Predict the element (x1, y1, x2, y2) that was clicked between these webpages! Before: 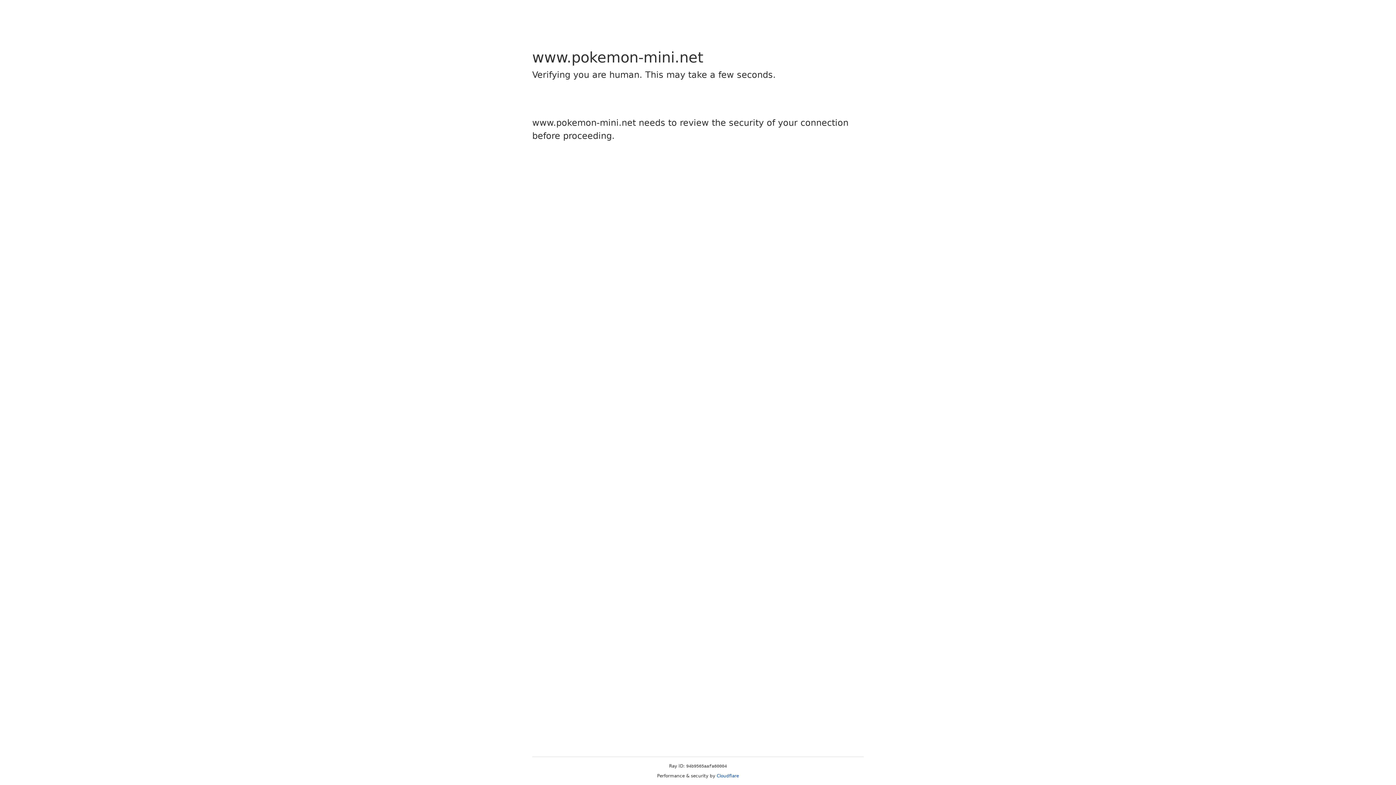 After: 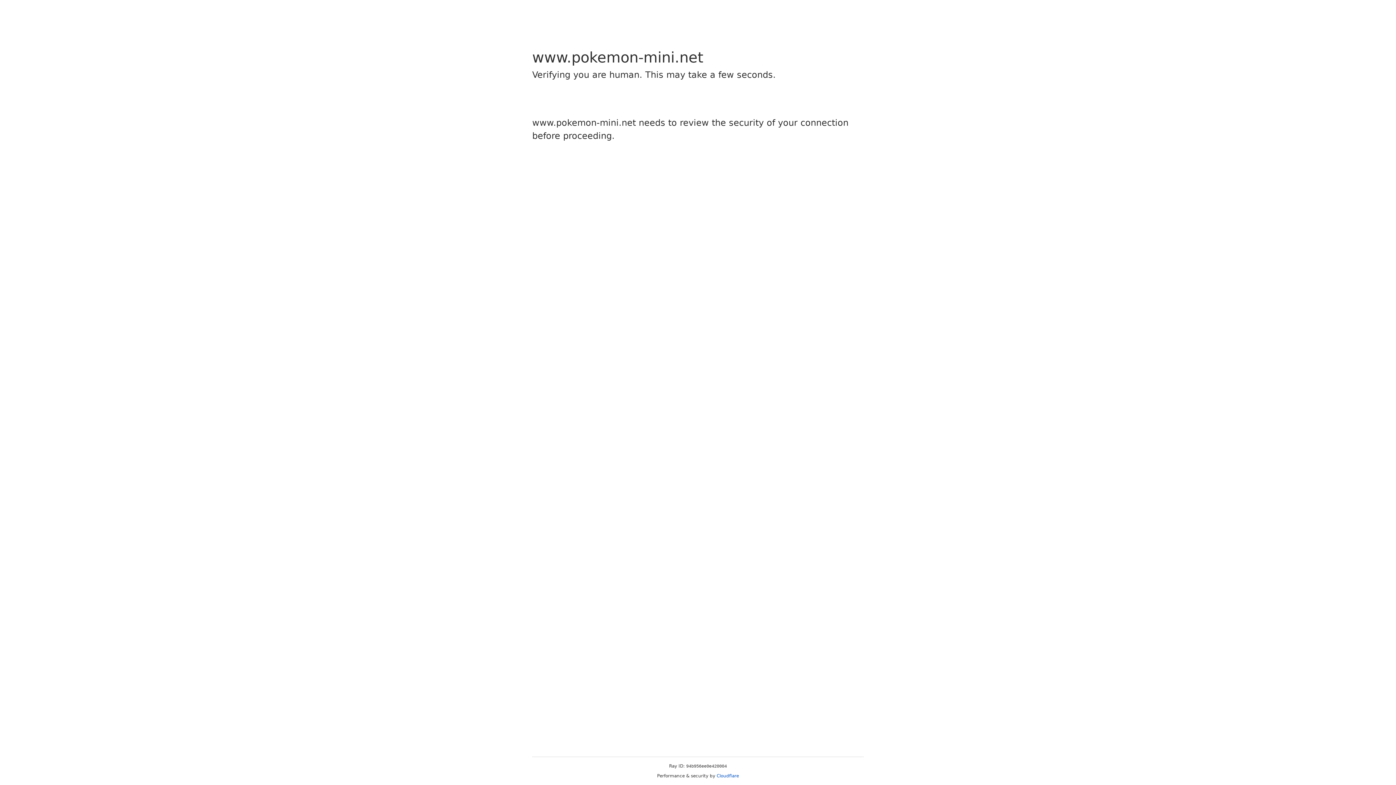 Action: bbox: (716, 773, 739, 778) label: Cloudflare